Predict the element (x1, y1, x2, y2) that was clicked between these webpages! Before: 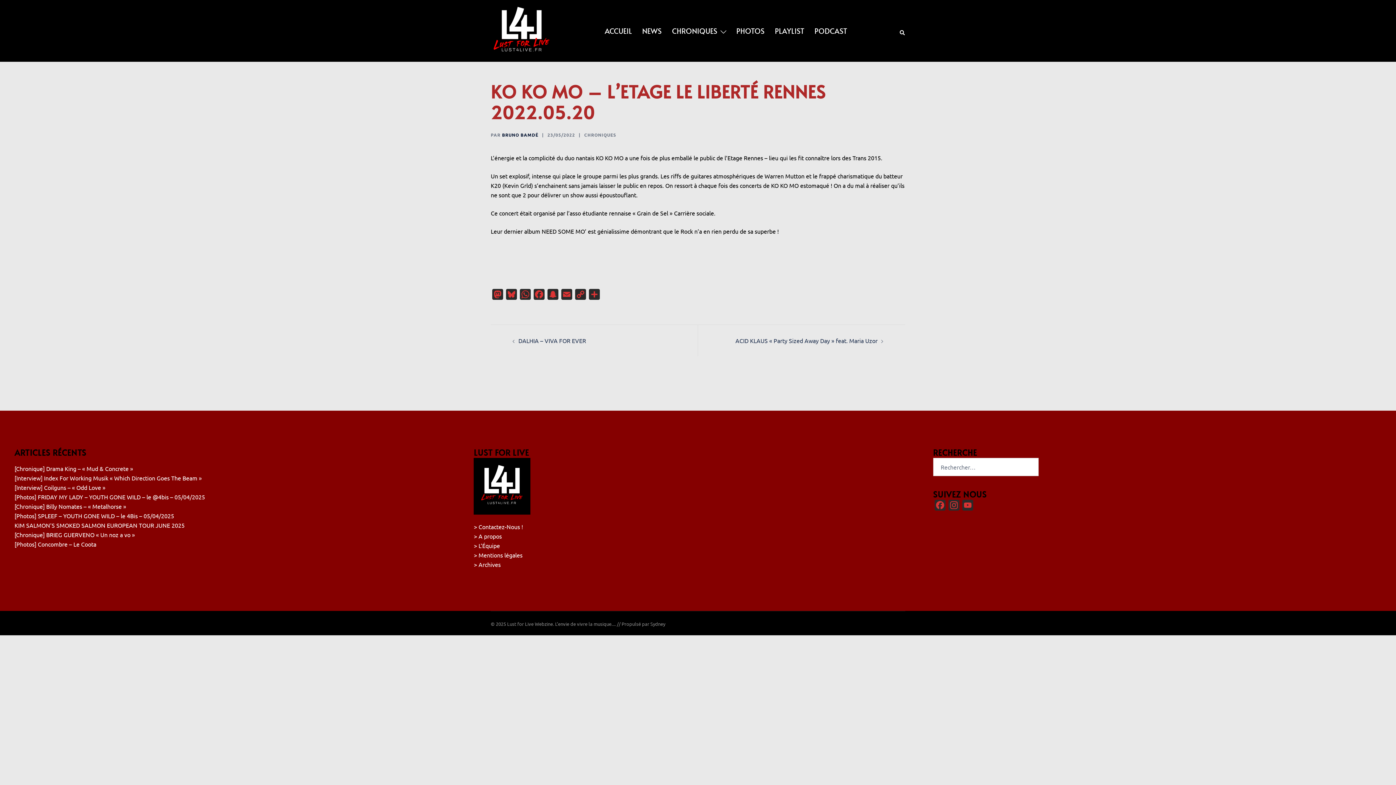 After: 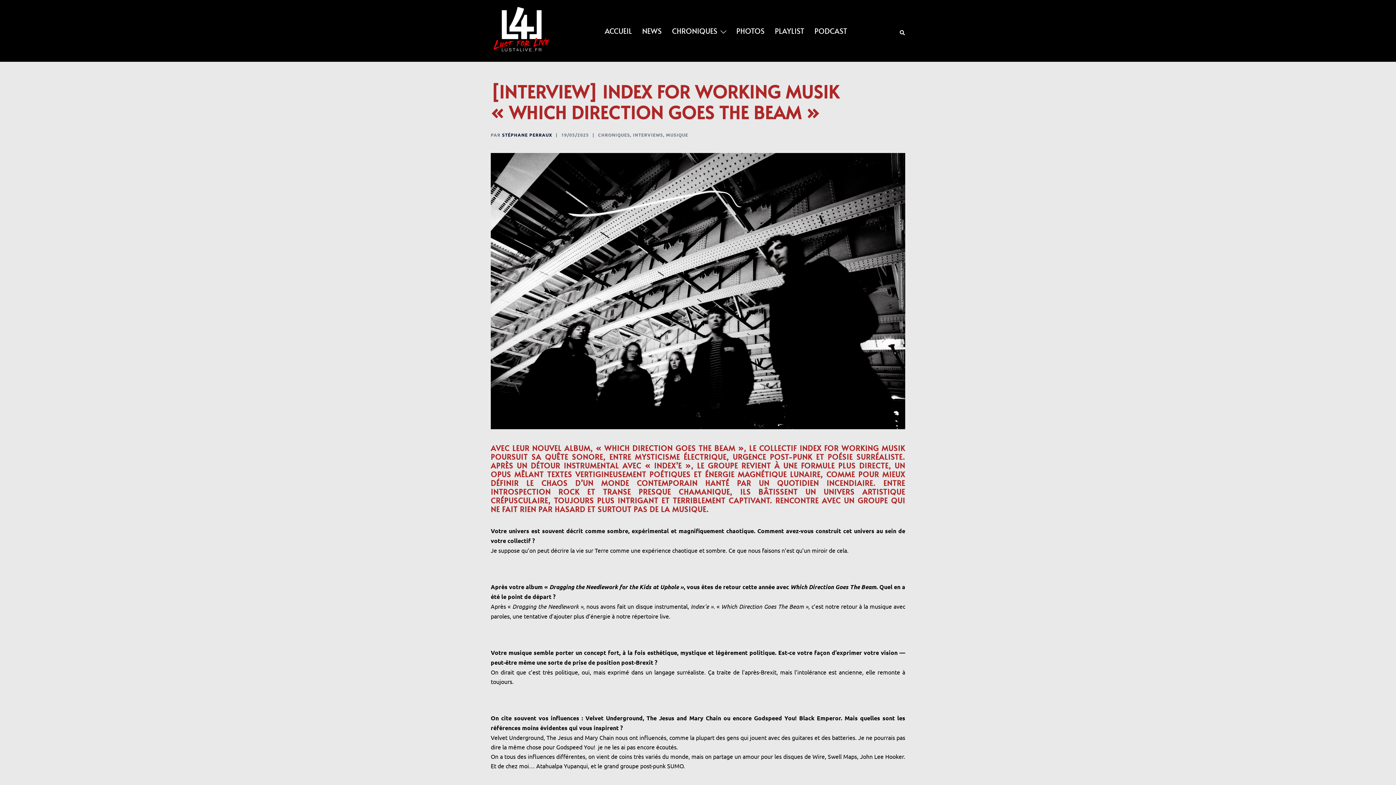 Action: bbox: (14, 474, 201, 481) label: [Interview] Index For Working Musik « Which Direction Goes The Beam »